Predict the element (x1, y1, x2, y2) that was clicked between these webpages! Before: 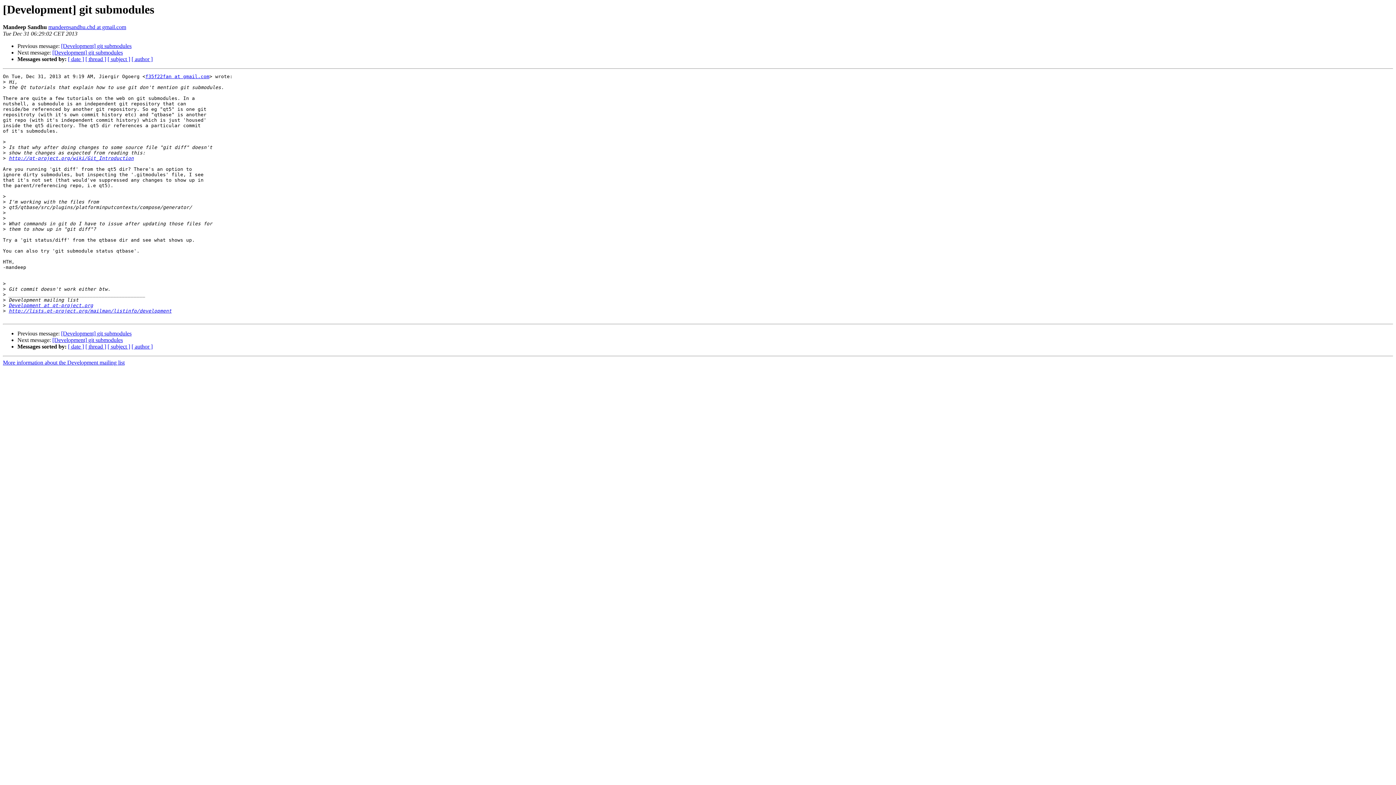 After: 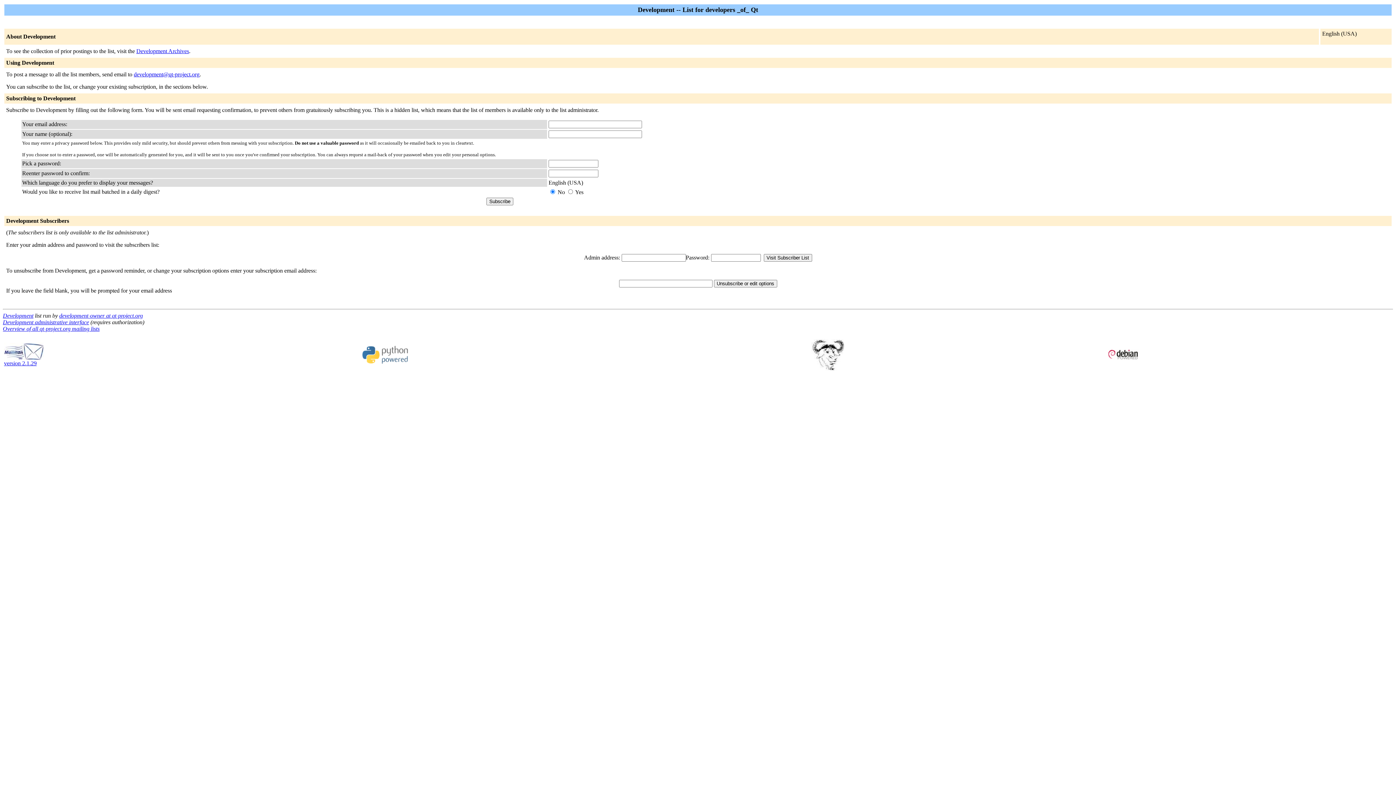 Action: bbox: (2, 359, 124, 365) label: More information about the Development mailing list